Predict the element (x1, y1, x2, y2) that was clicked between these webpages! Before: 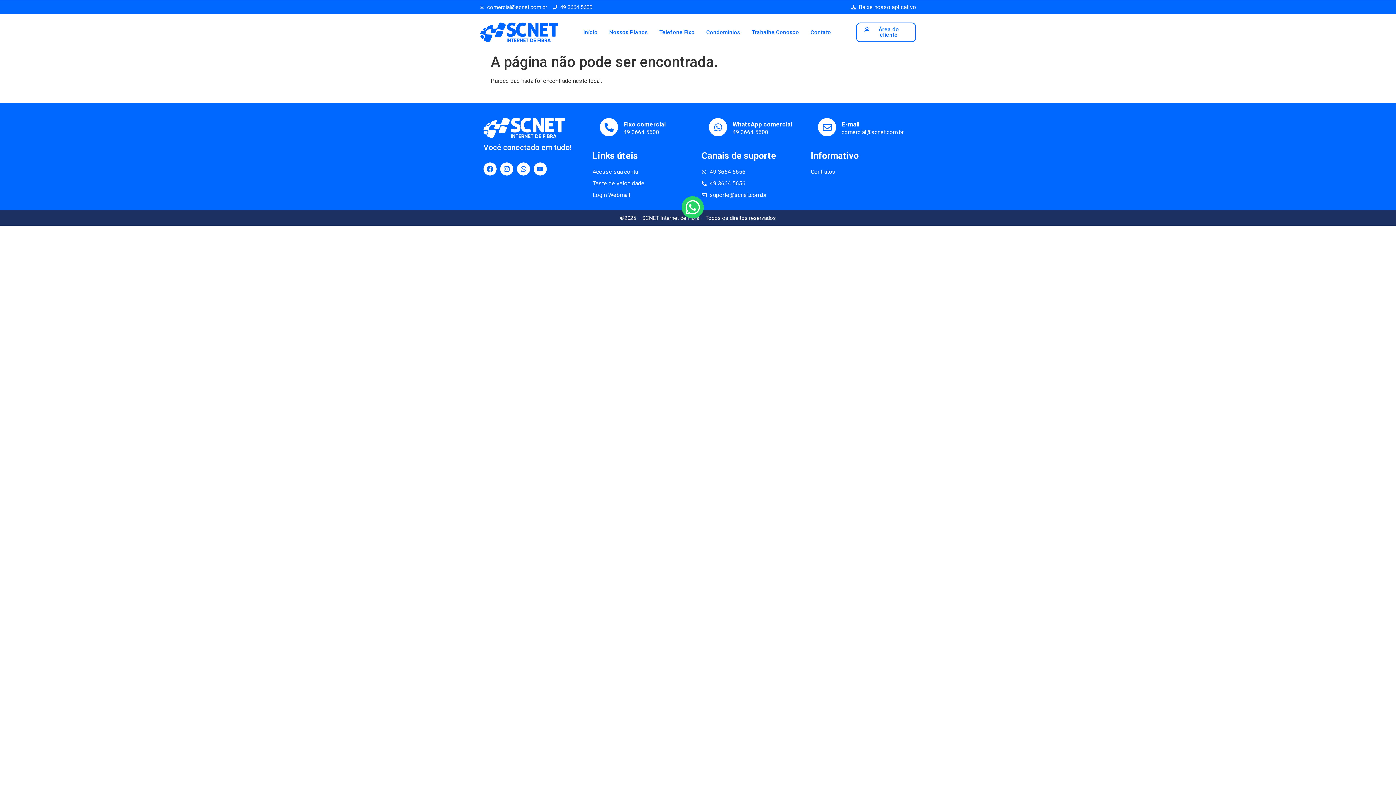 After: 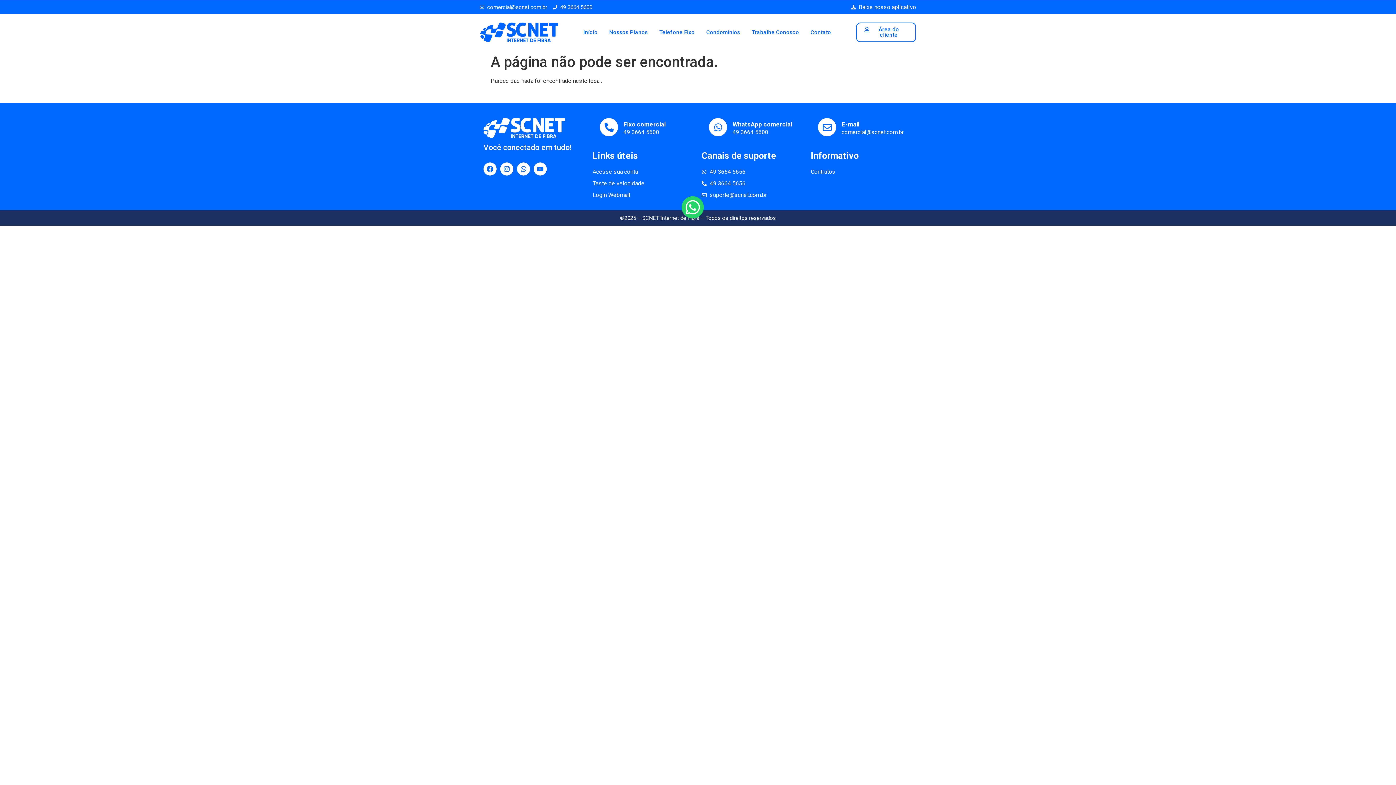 Action: label: comercial@scnet.com.br bbox: (480, 3, 547, 11)